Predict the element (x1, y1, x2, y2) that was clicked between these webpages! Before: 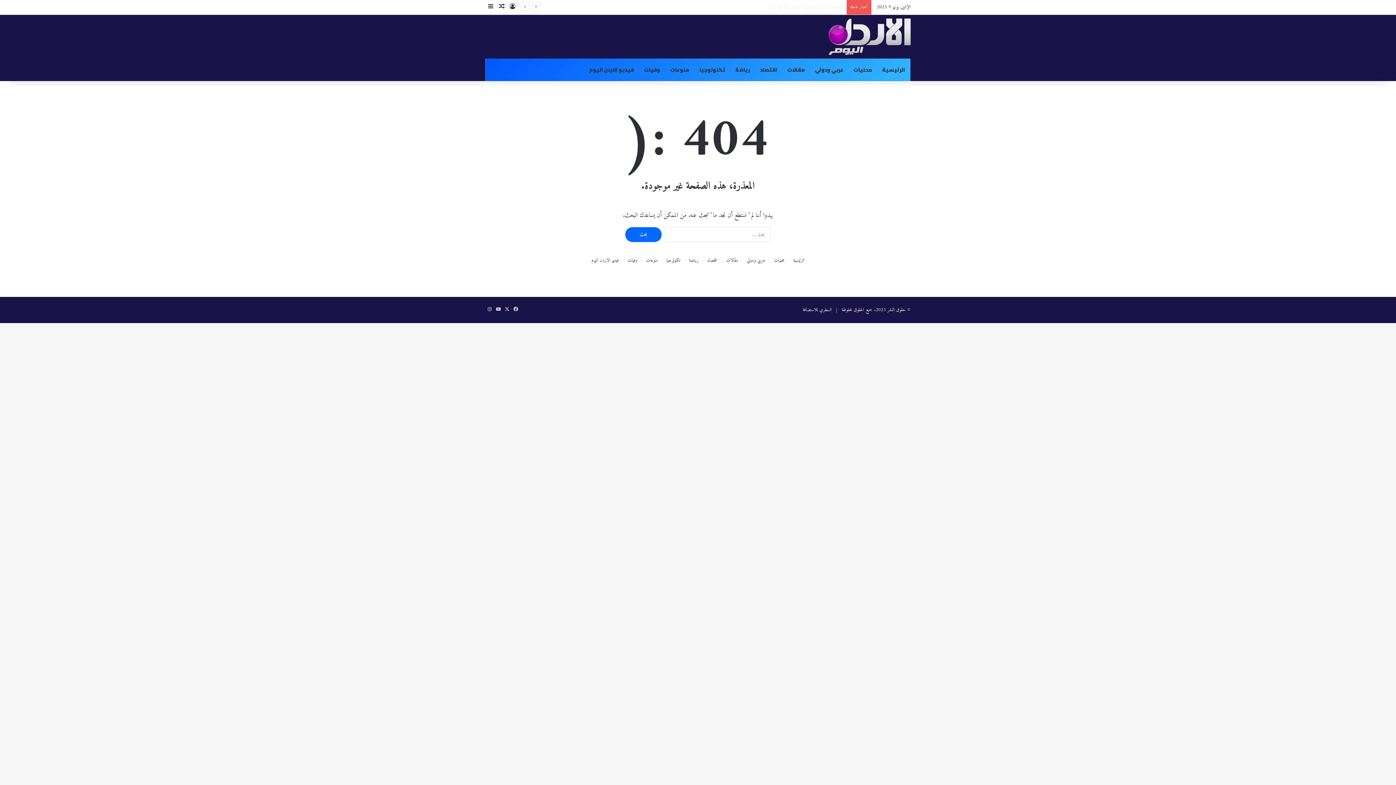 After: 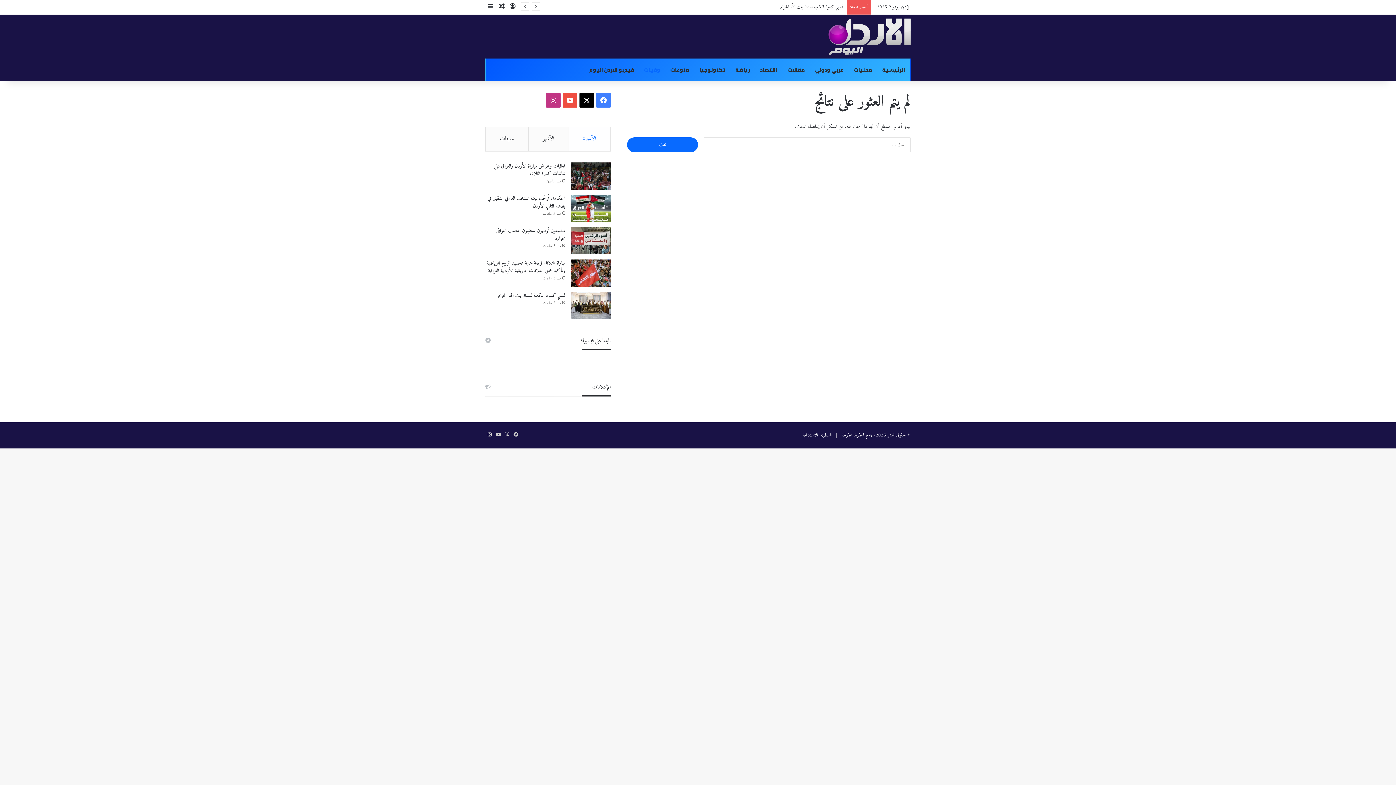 Action: bbox: (639, 58, 665, 80) label: وفيات